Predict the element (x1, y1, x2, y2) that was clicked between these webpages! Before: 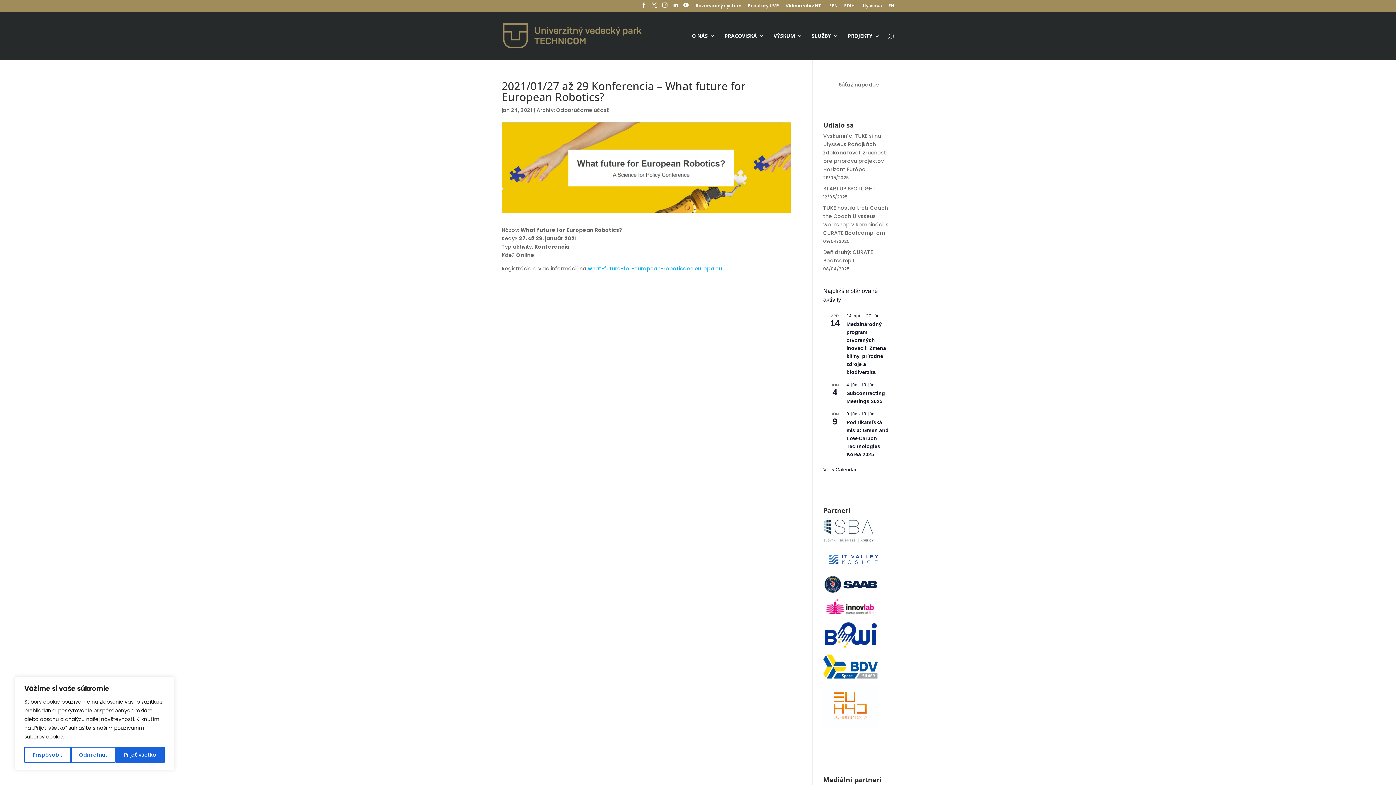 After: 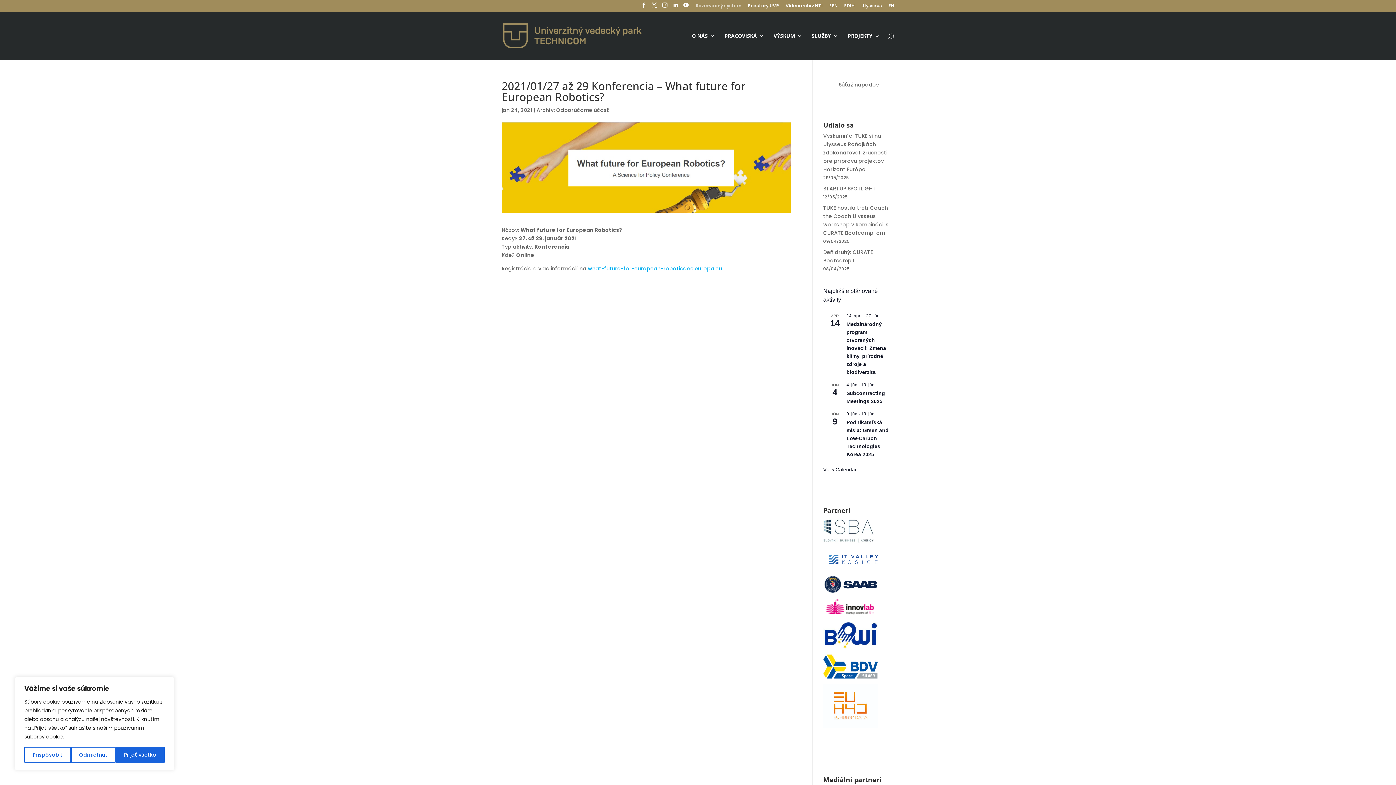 Action: label: Rezervačný systém bbox: (696, 3, 741, 11)